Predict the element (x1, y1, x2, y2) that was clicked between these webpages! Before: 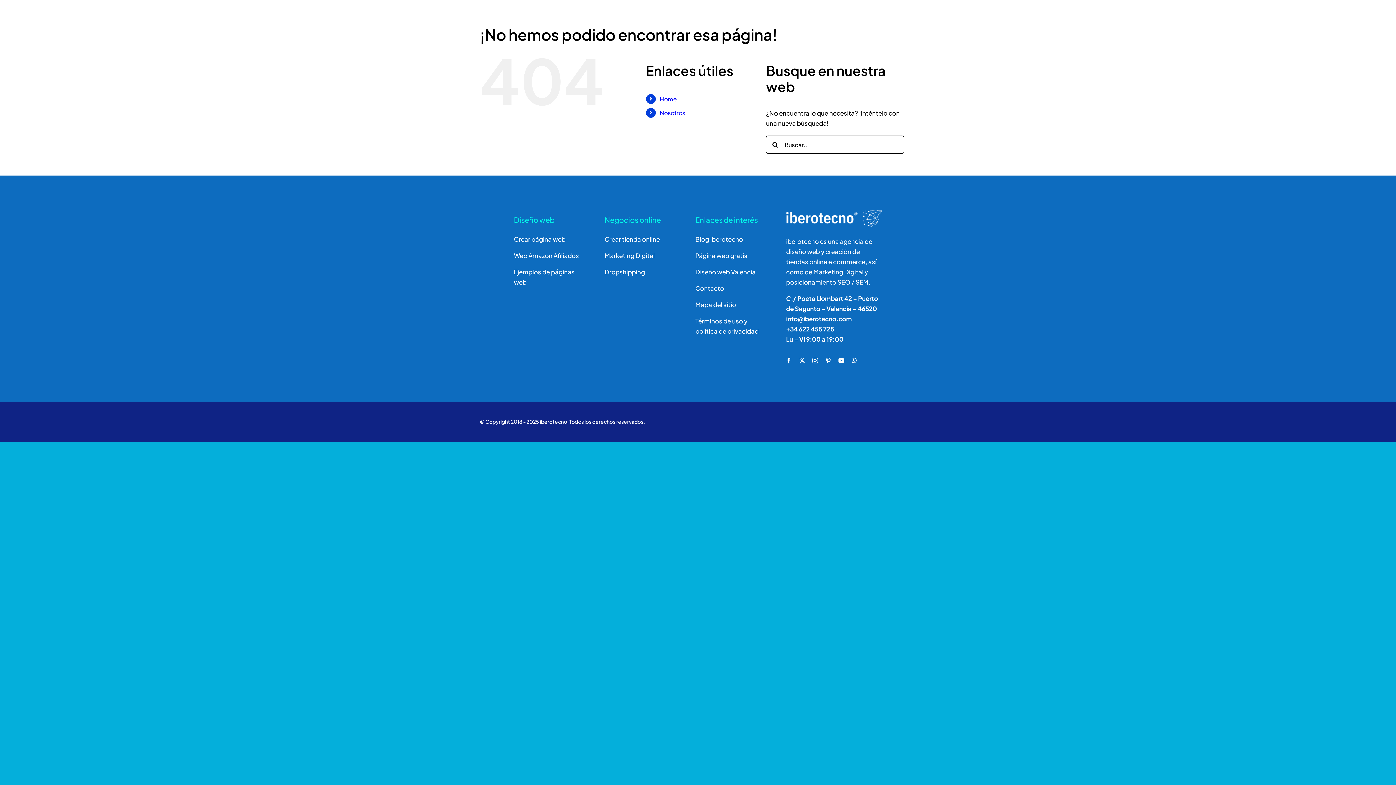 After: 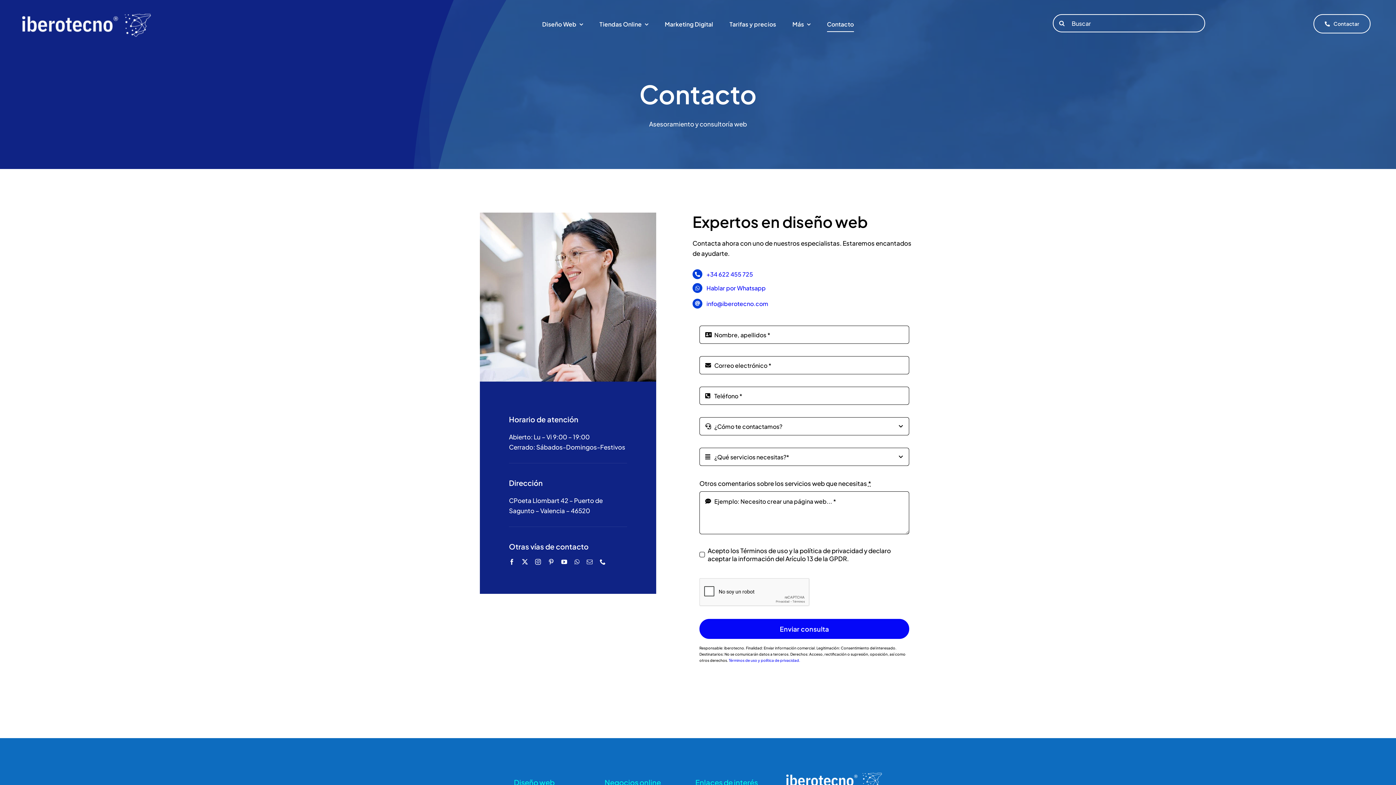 Action: label: Contactar
Contactar bbox: (1313, 14, 1370, 33)